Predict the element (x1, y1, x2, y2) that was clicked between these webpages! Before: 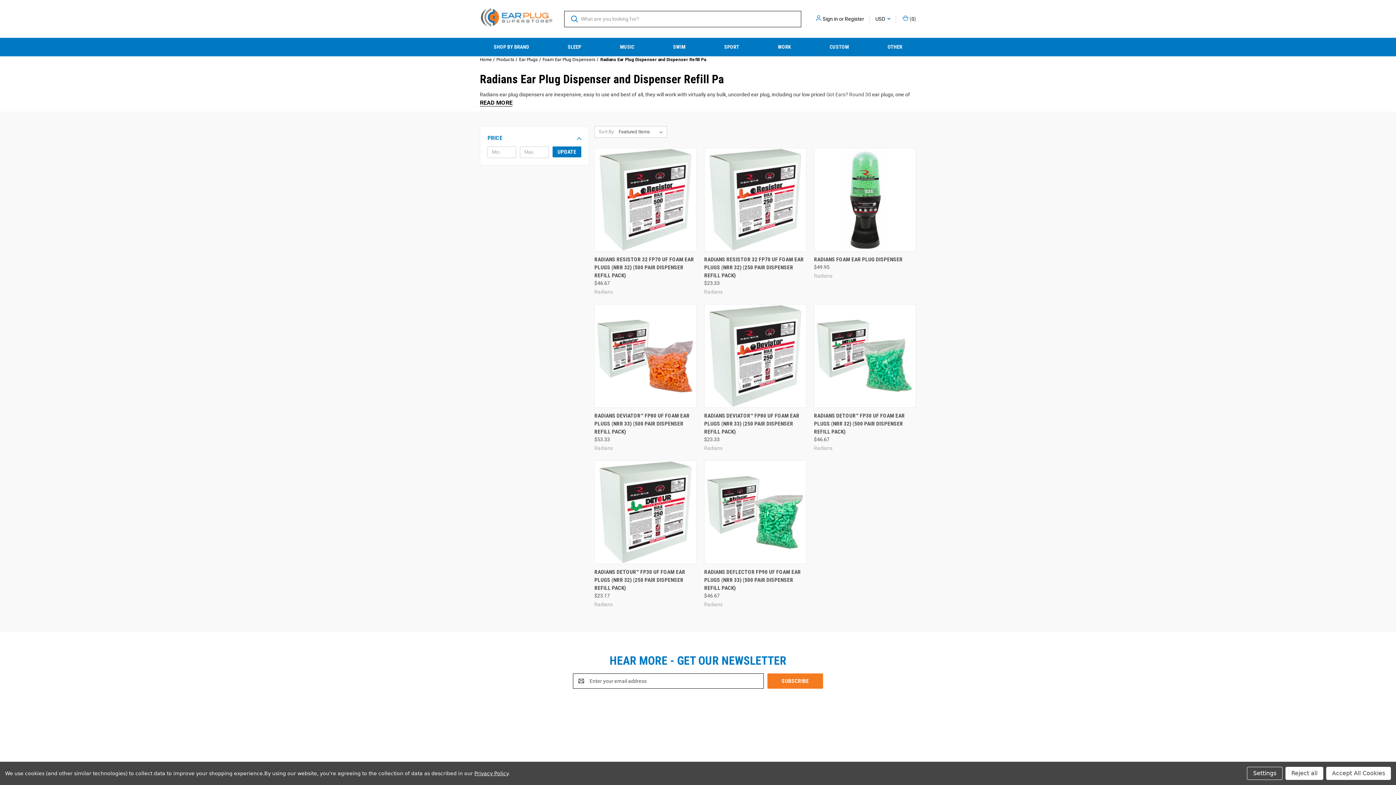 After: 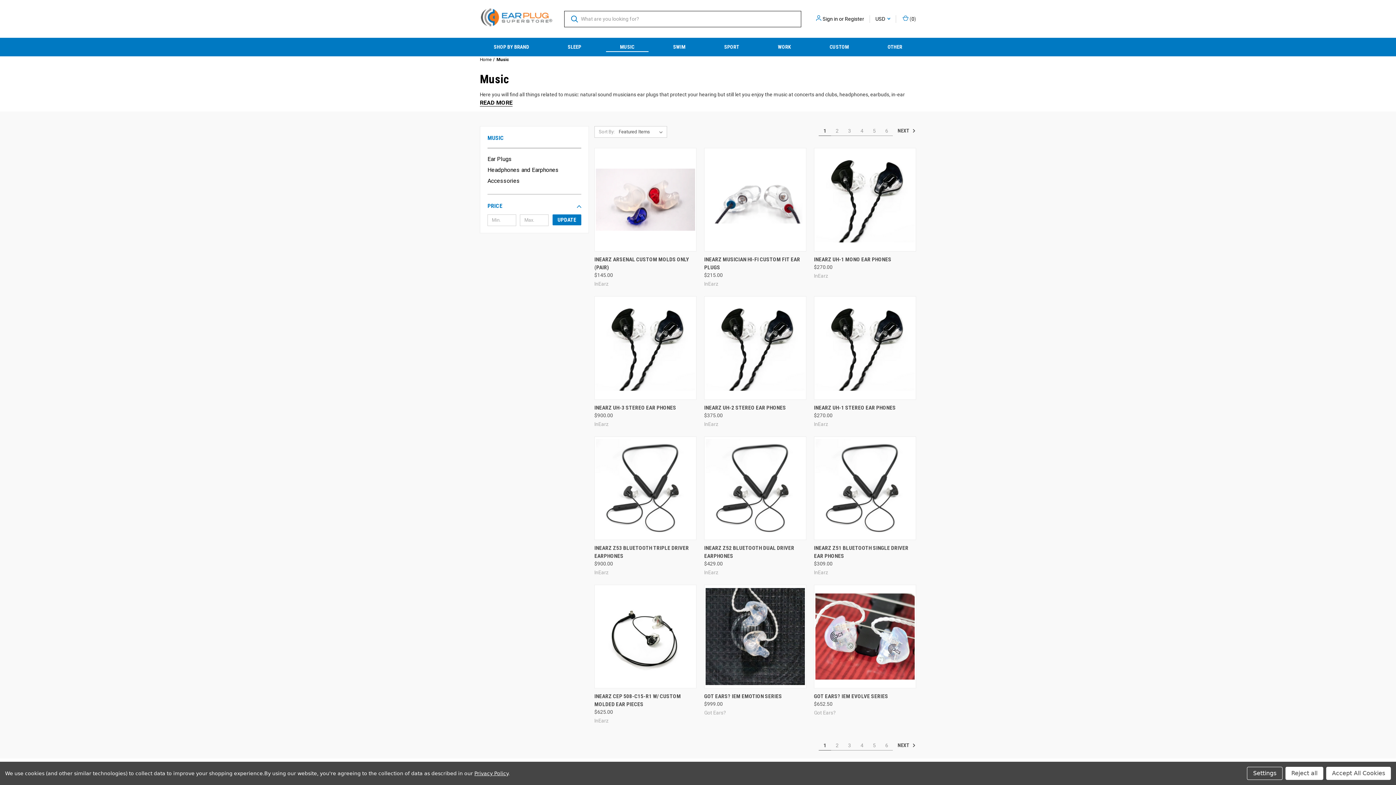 Action: bbox: (600, 37, 654, 56) label: Music